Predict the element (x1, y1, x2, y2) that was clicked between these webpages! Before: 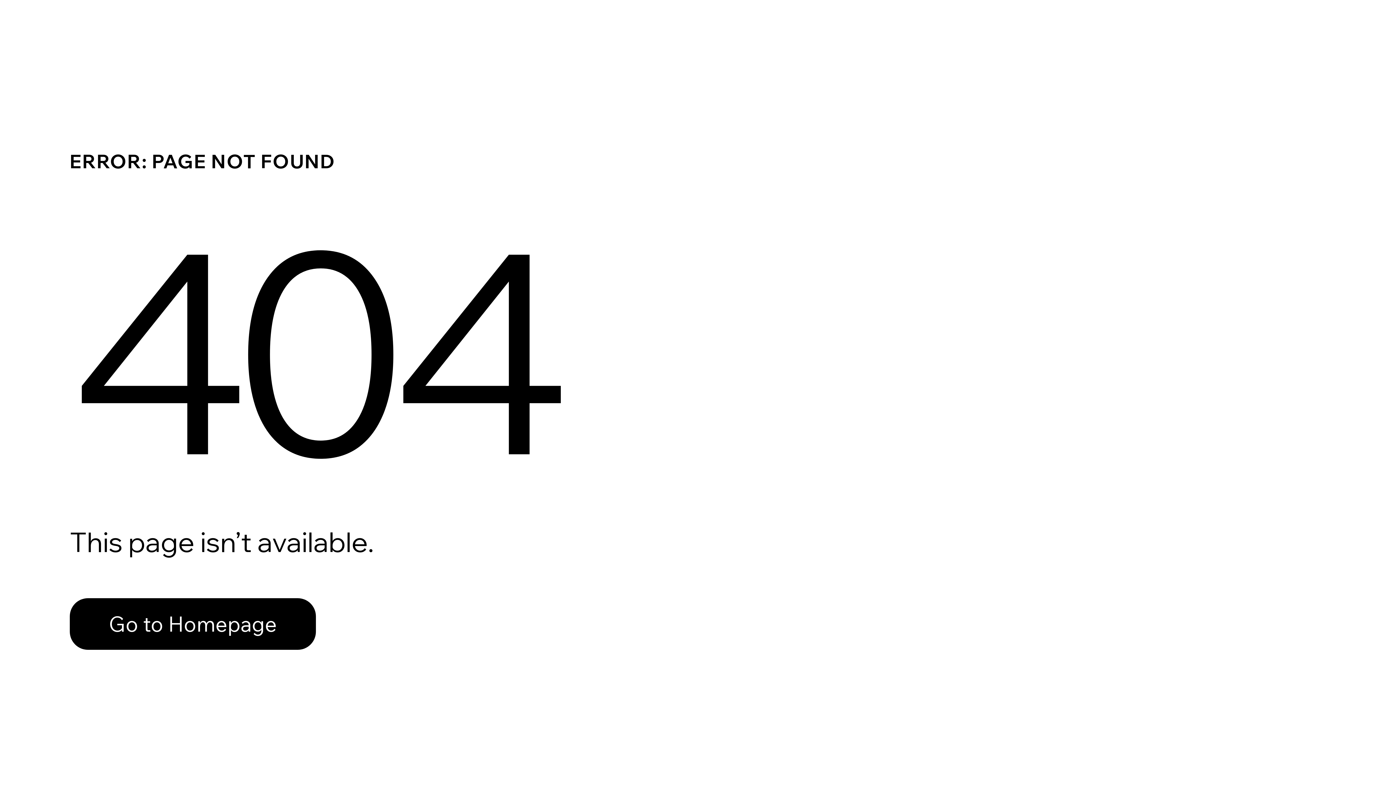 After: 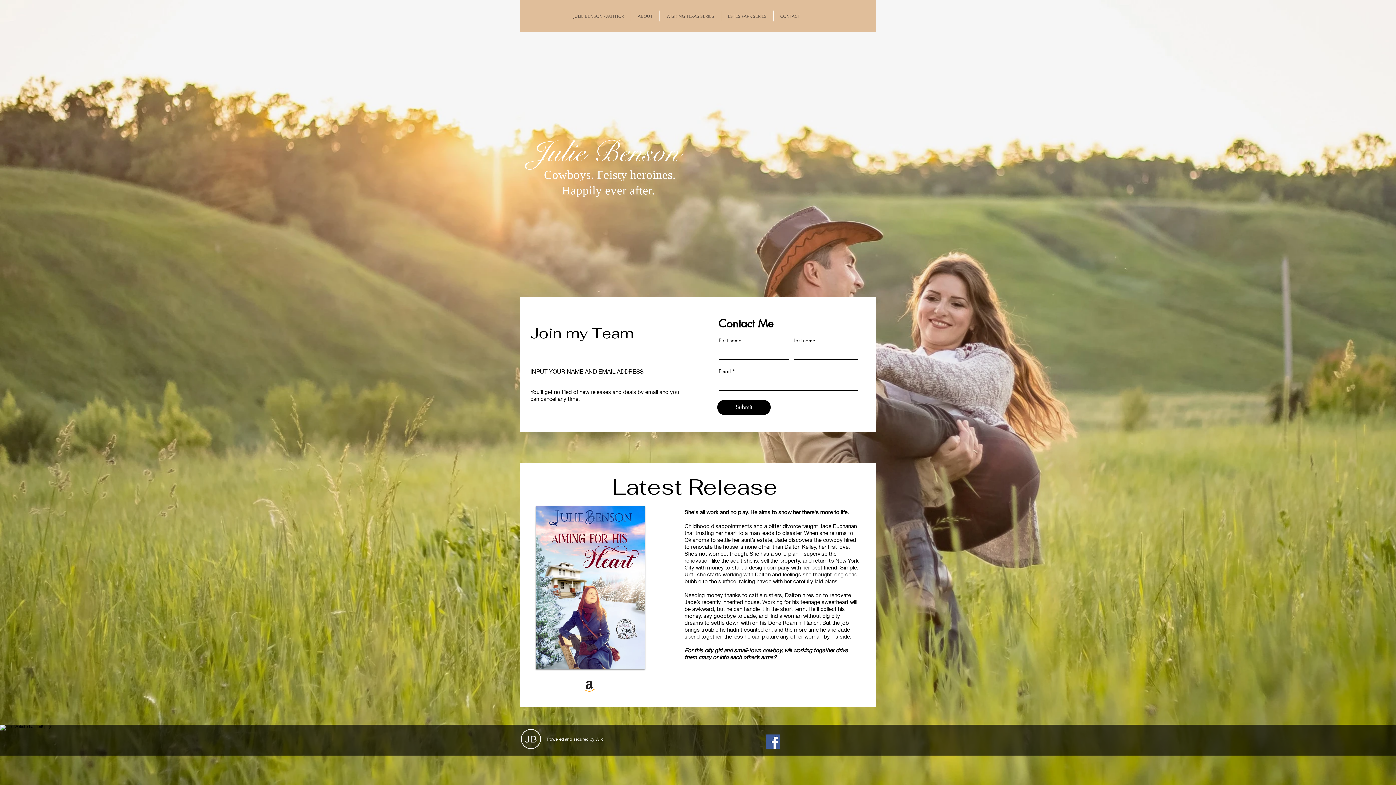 Action: label: Go to Homepage bbox: (69, 598, 316, 650)